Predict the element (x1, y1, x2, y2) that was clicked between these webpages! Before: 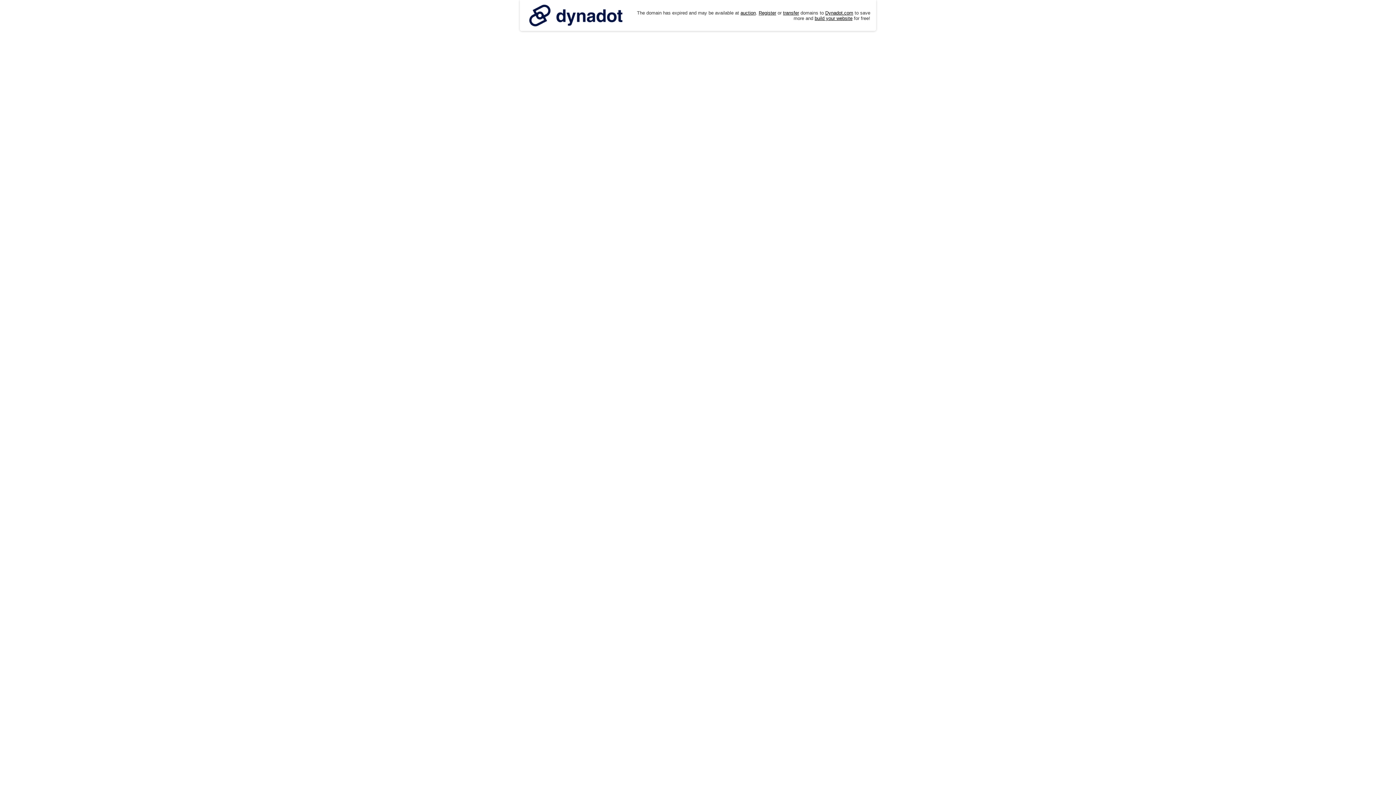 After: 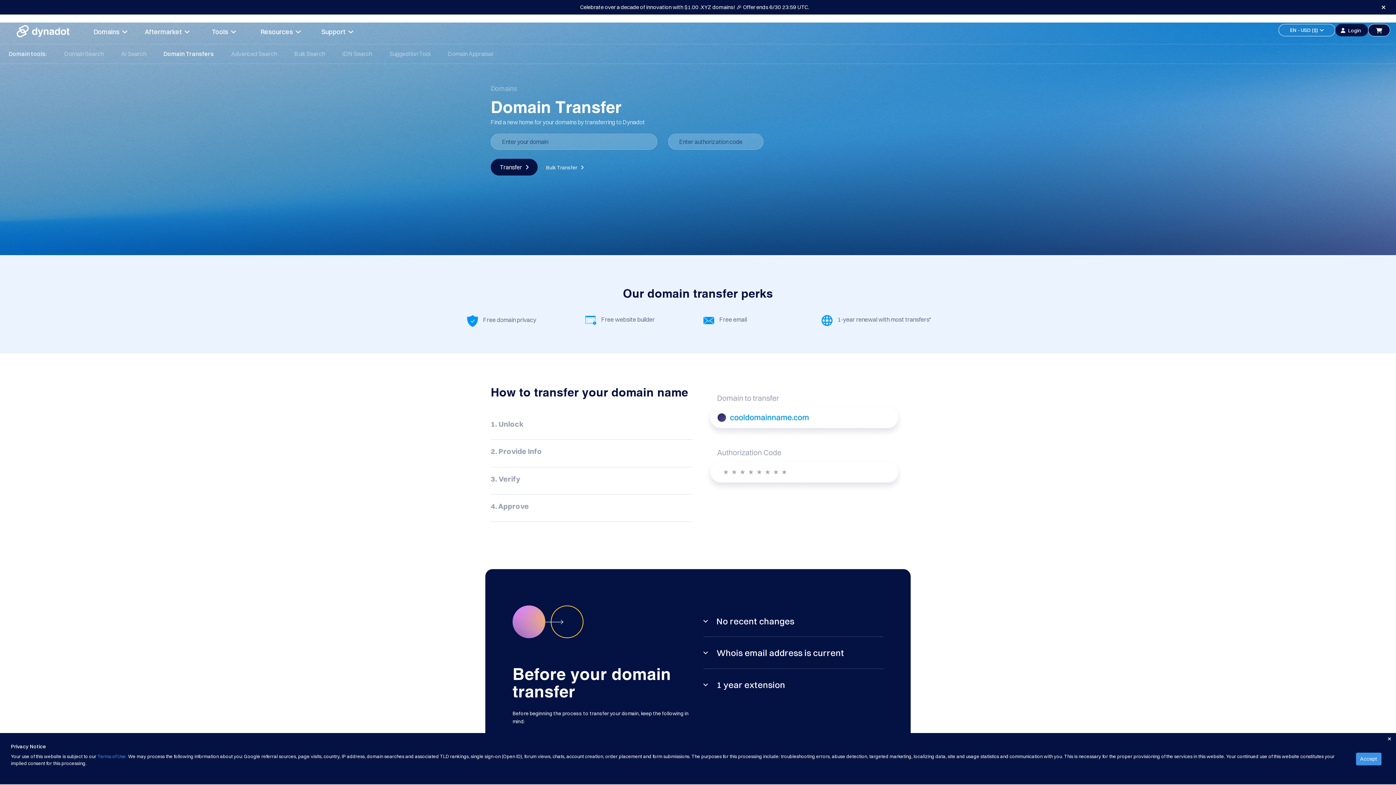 Action: label: transfer bbox: (783, 10, 799, 15)